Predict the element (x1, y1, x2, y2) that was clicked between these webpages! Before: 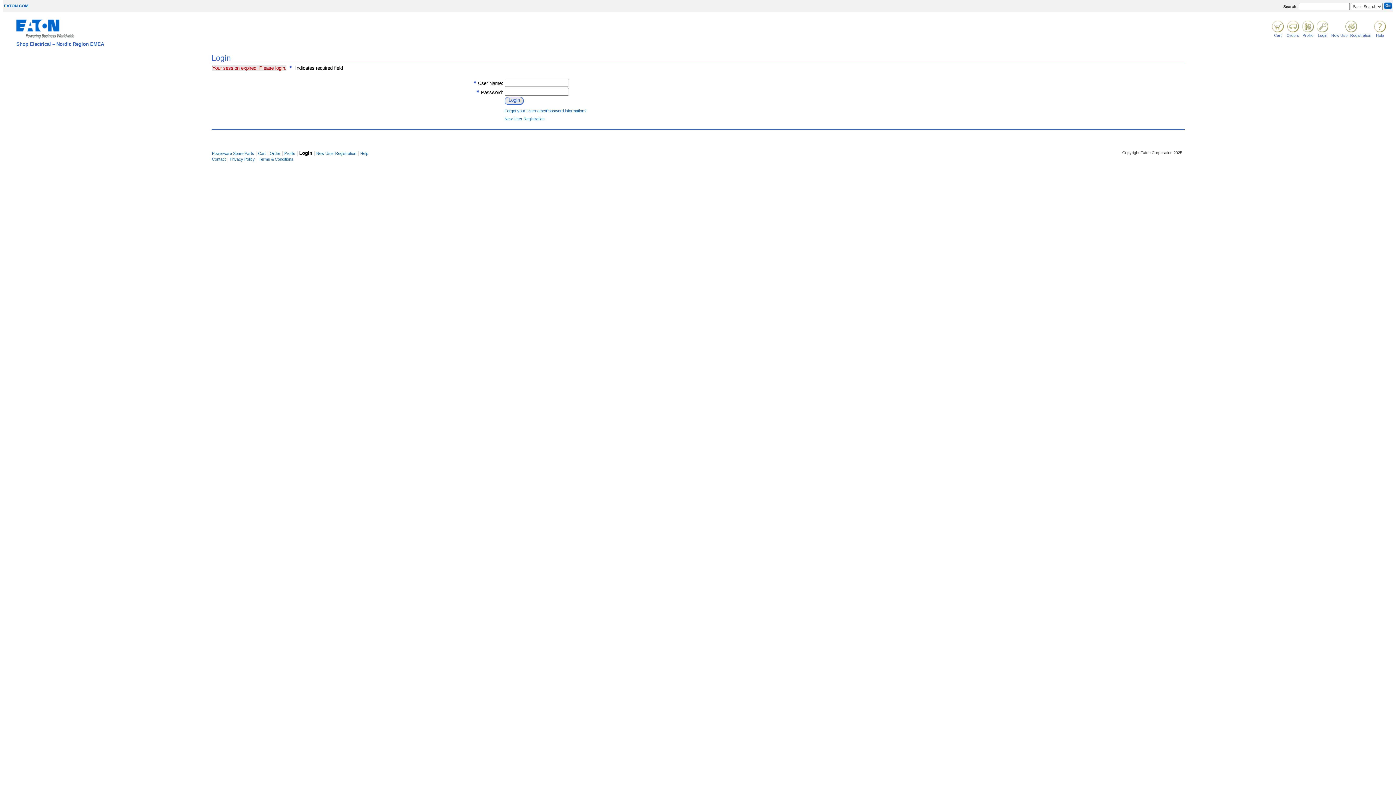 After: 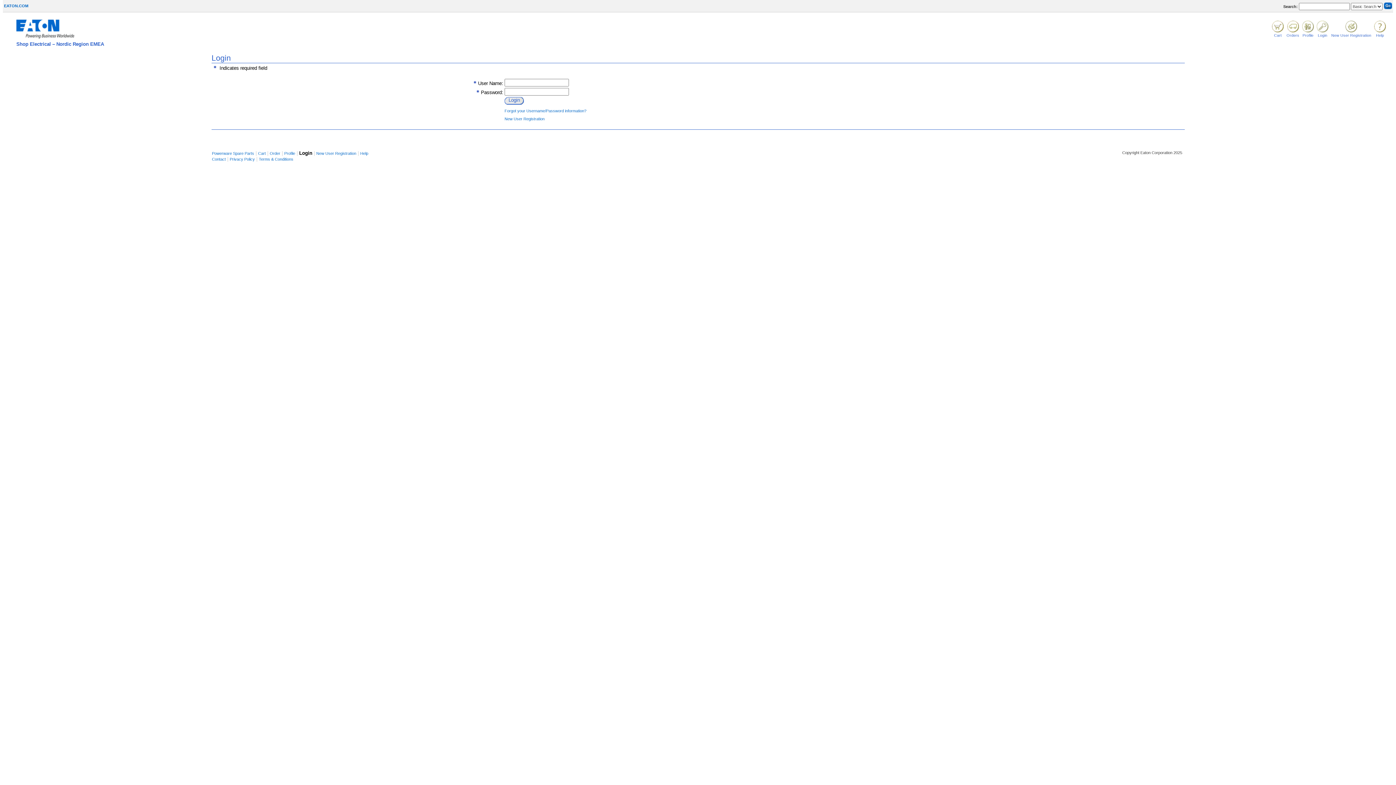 Action: label: Cart bbox: (1274, 33, 1282, 37)